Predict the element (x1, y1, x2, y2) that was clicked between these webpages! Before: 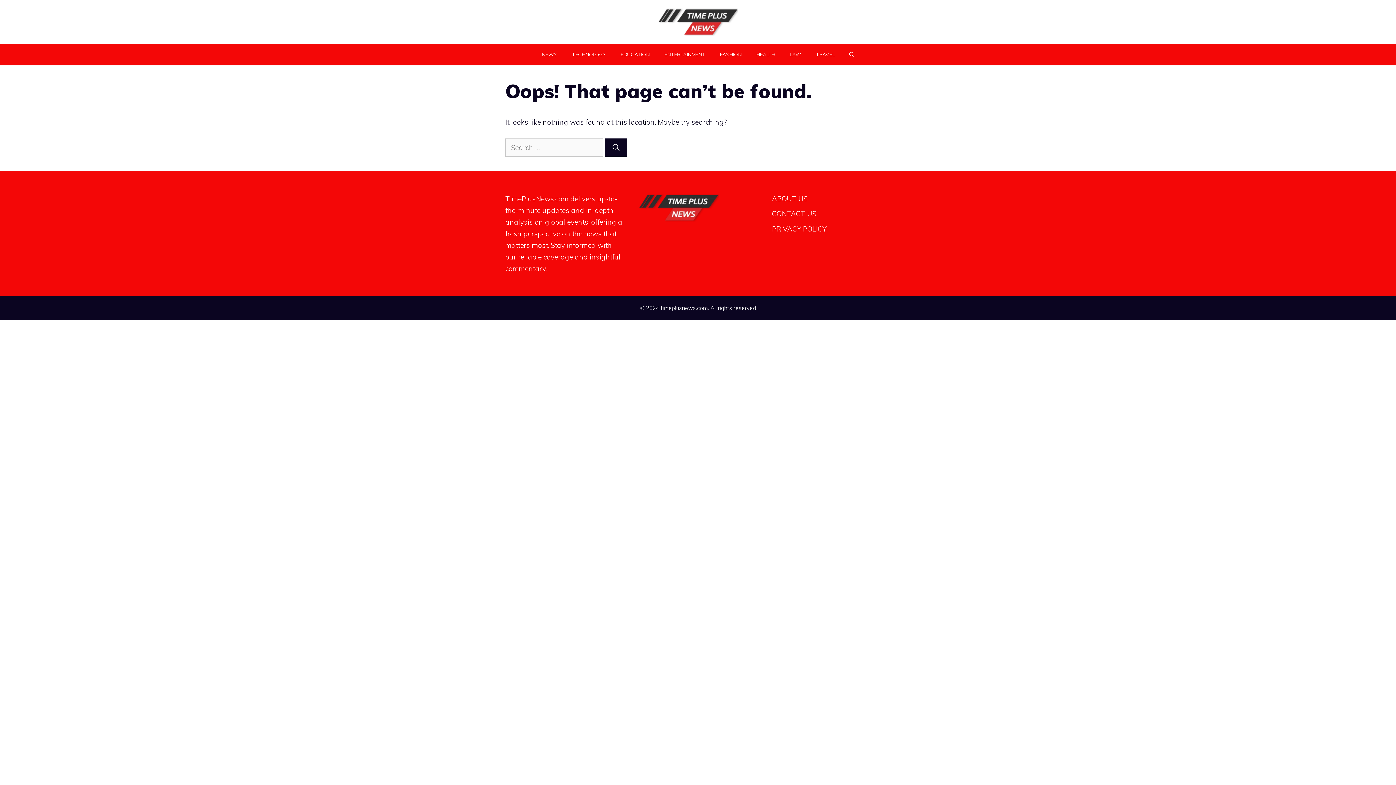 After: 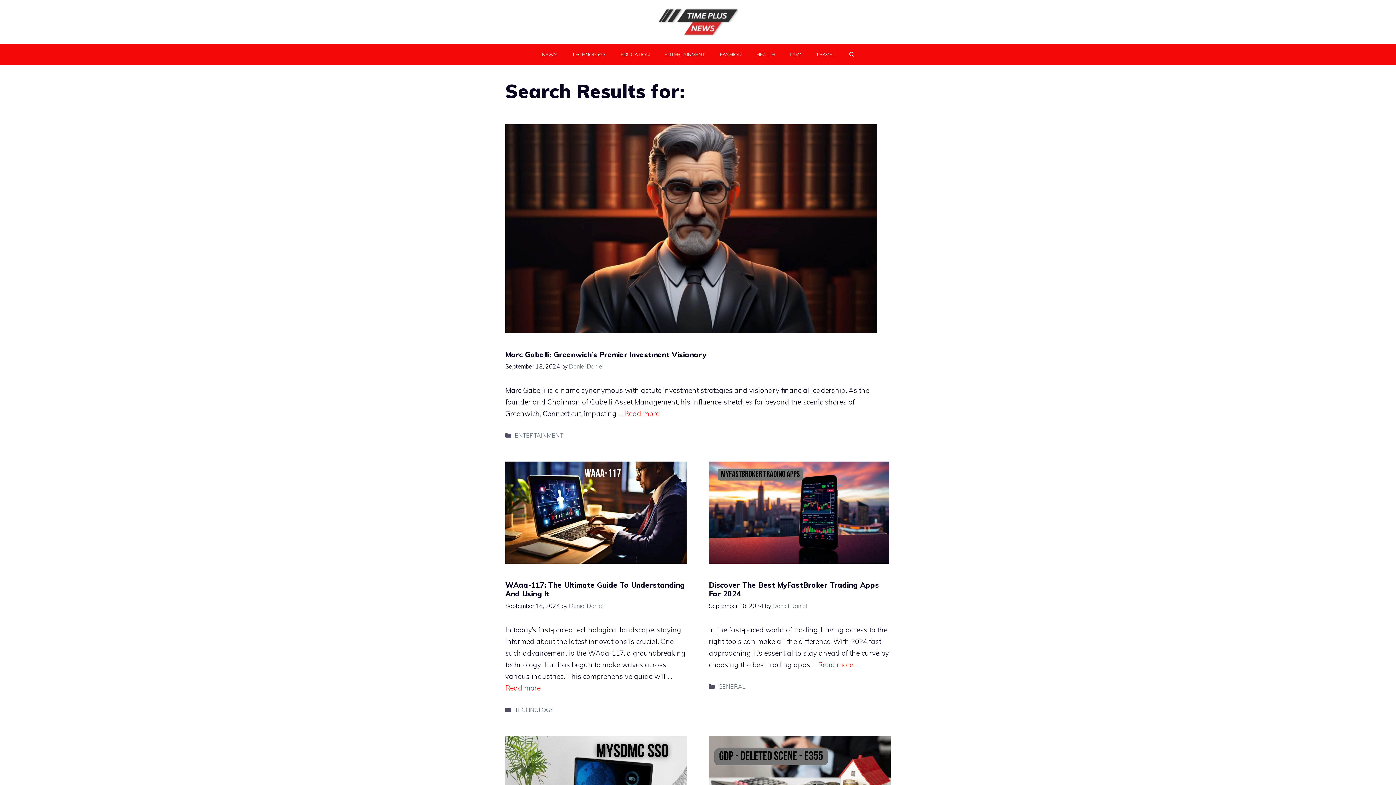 Action: label: Search bbox: (605, 138, 627, 156)